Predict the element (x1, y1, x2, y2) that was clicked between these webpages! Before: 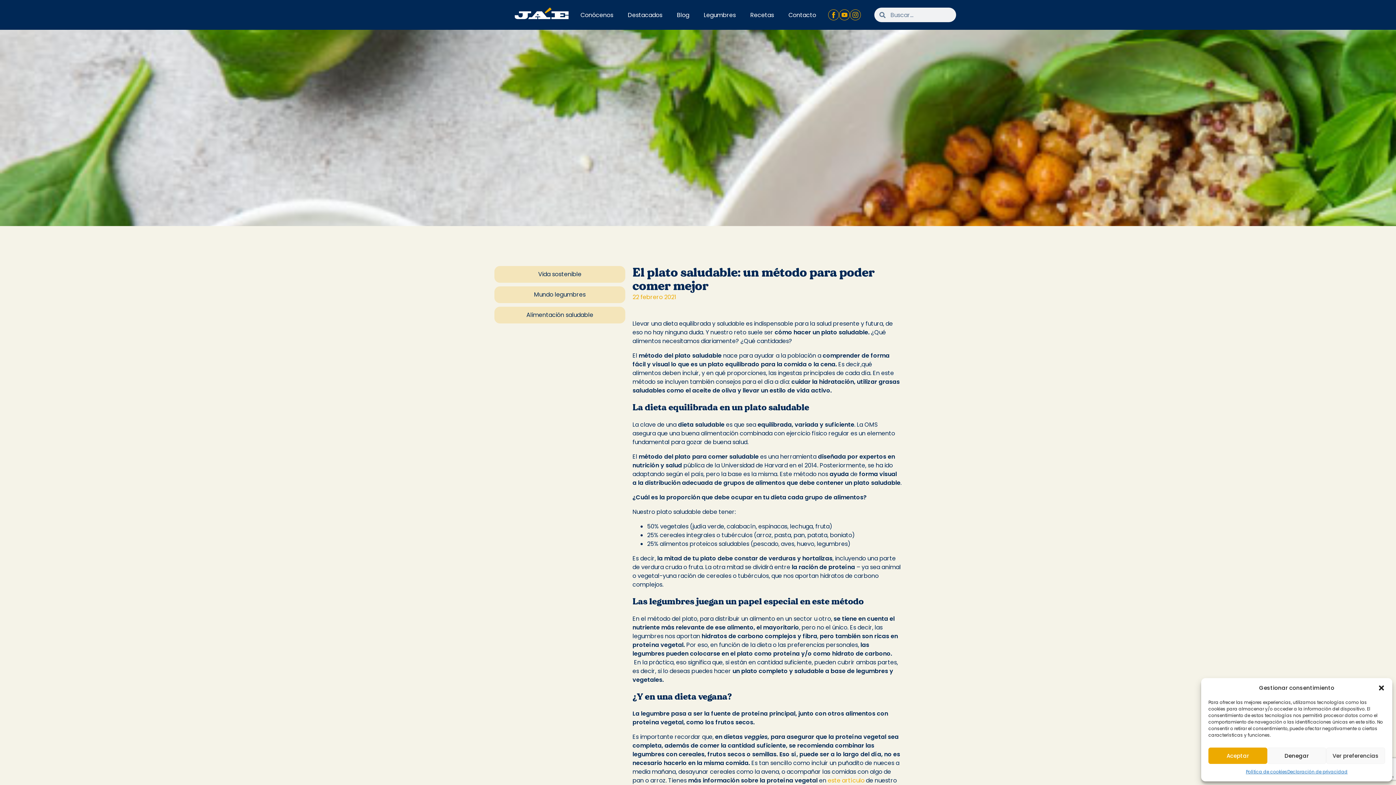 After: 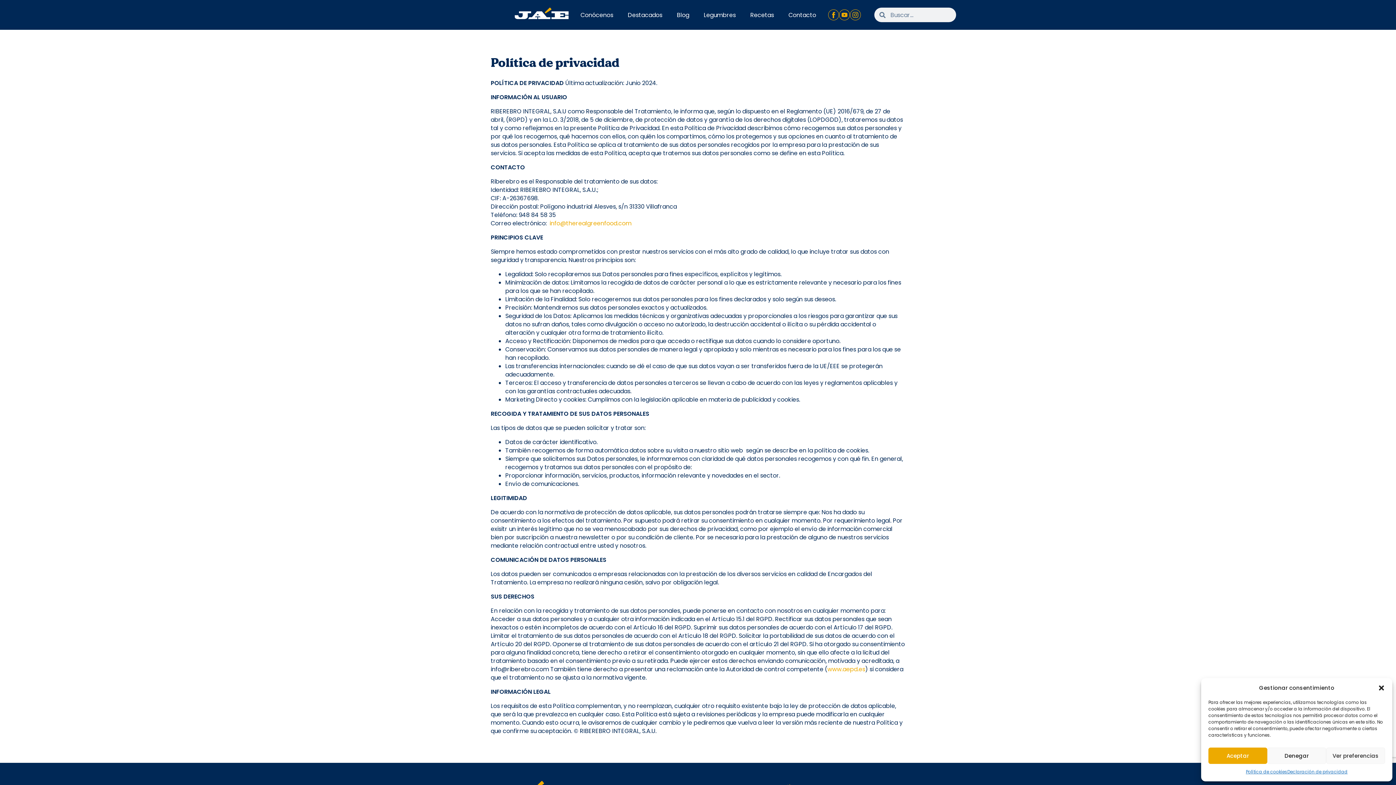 Action: bbox: (1287, 768, 1347, 776) label: Declaración de privacidad